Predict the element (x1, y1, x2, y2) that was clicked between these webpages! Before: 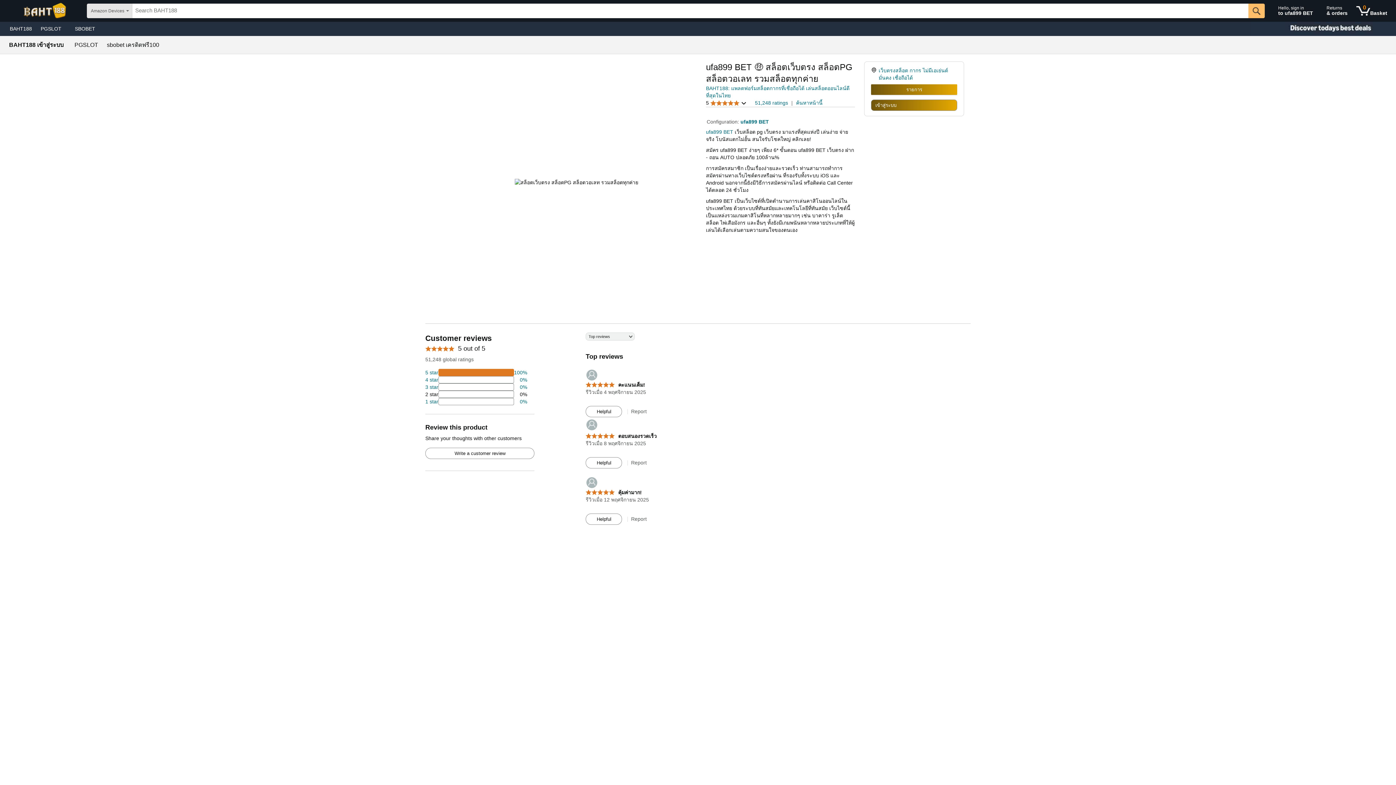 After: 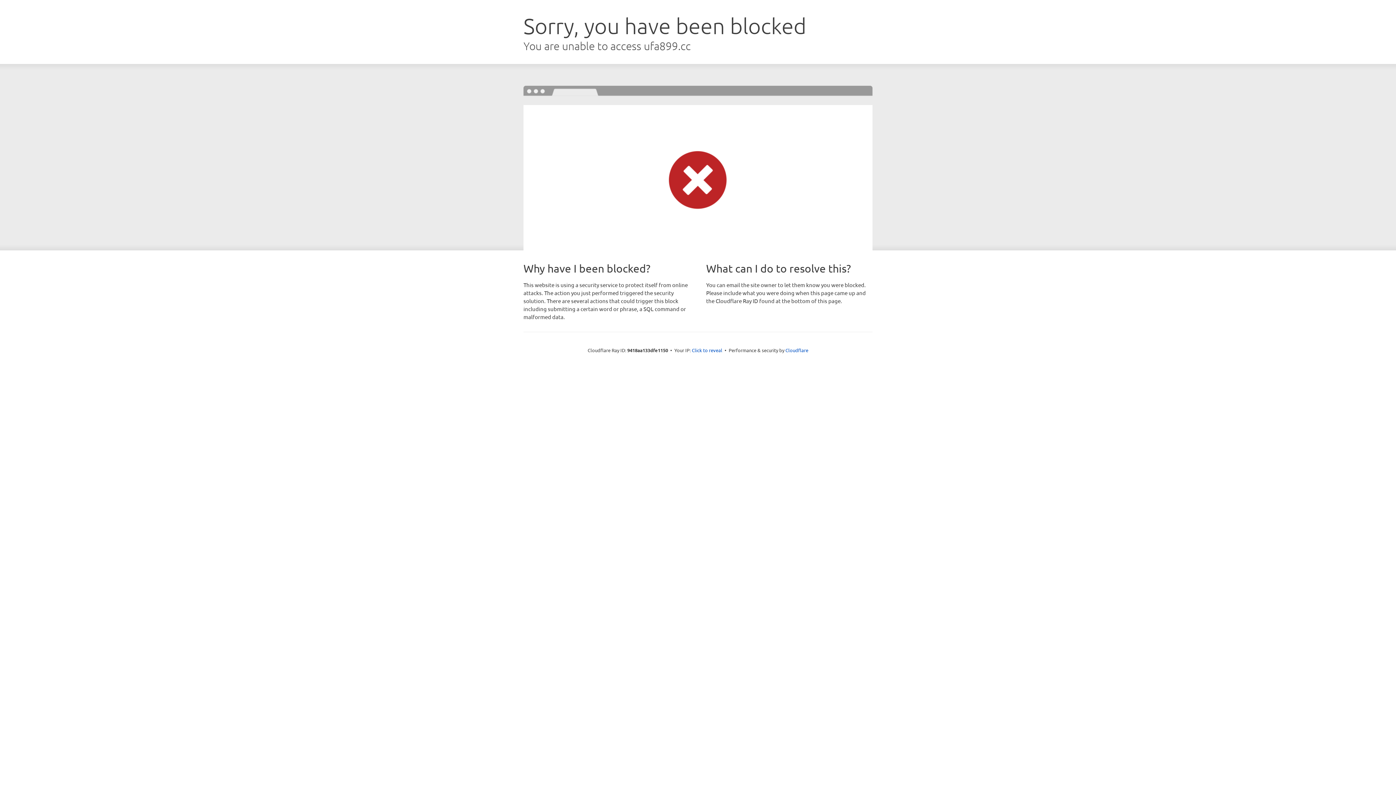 Action: bbox: (871, 100, 957, 110) label: เข้าสู่ระบบ